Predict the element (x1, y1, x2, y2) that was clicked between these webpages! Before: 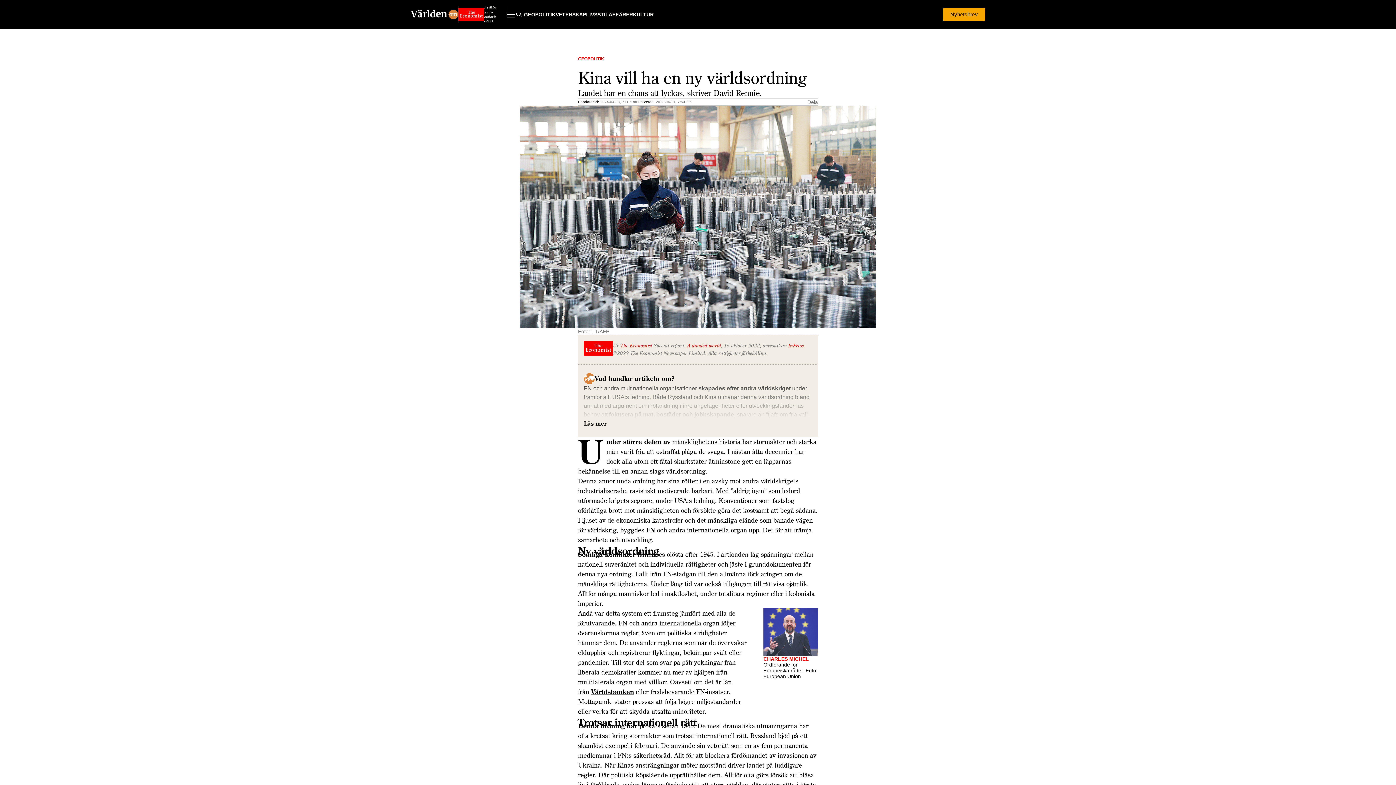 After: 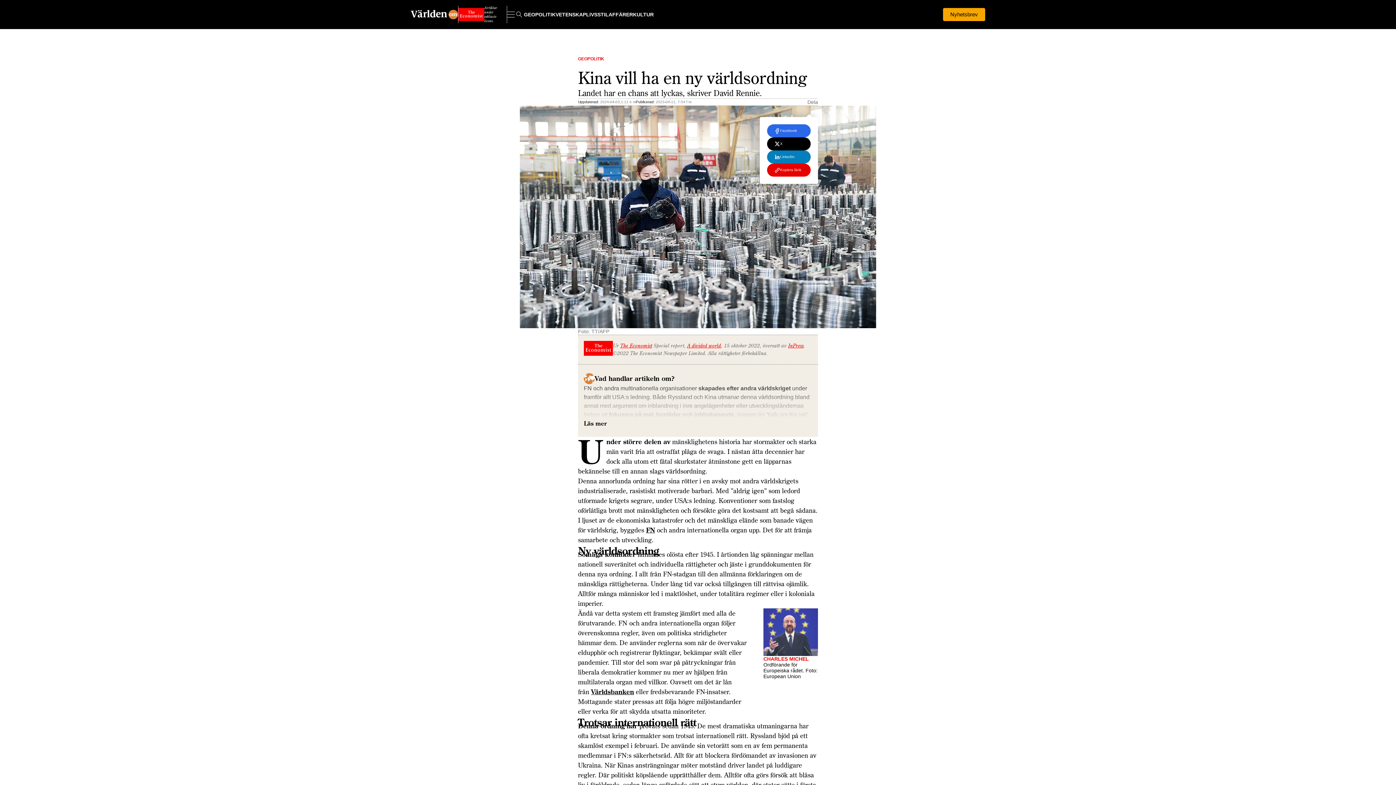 Action: bbox: (807, 98, 818, 105) label: Dela